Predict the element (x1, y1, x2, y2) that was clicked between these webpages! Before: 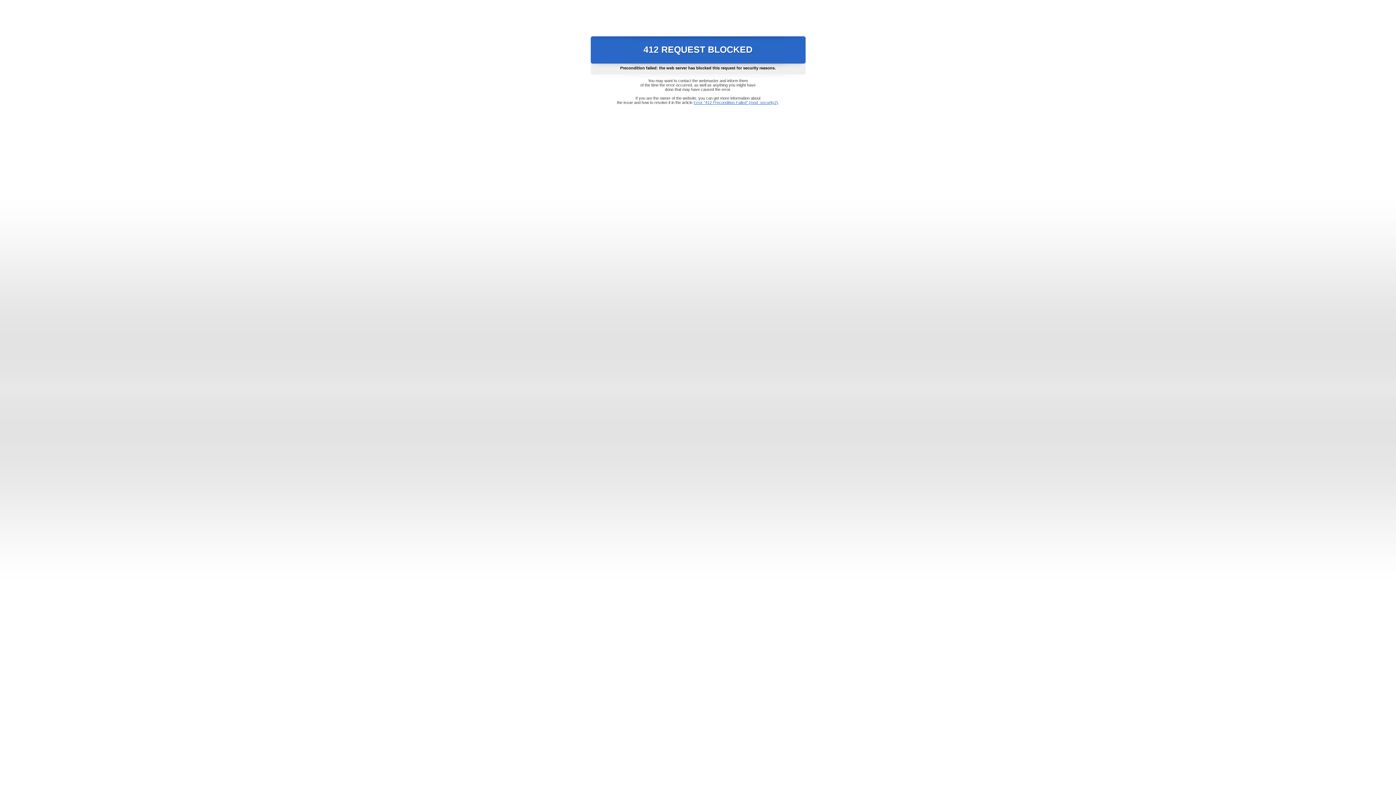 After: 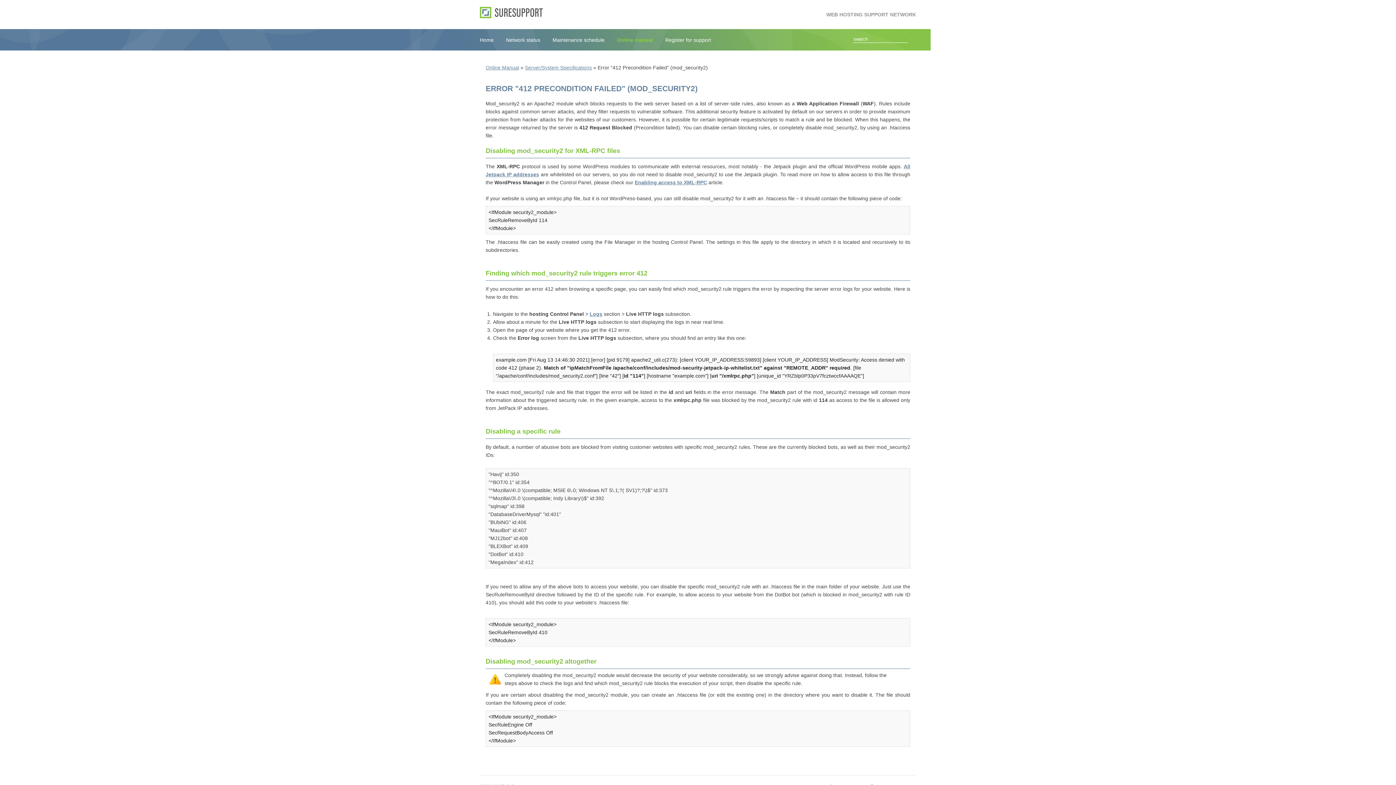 Action: label: Error "412 Precondition Failed" (mod_security2) bbox: (693, 100, 778, 104)